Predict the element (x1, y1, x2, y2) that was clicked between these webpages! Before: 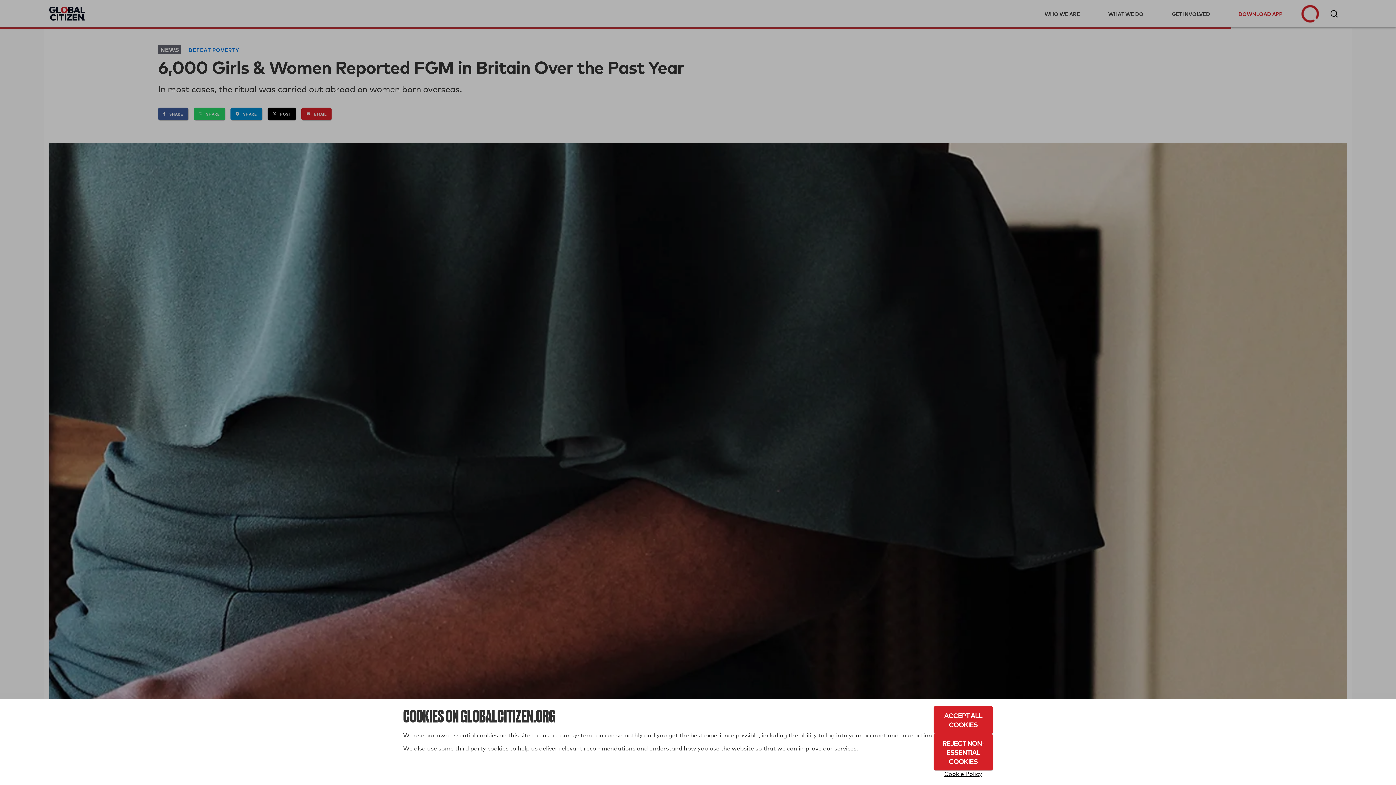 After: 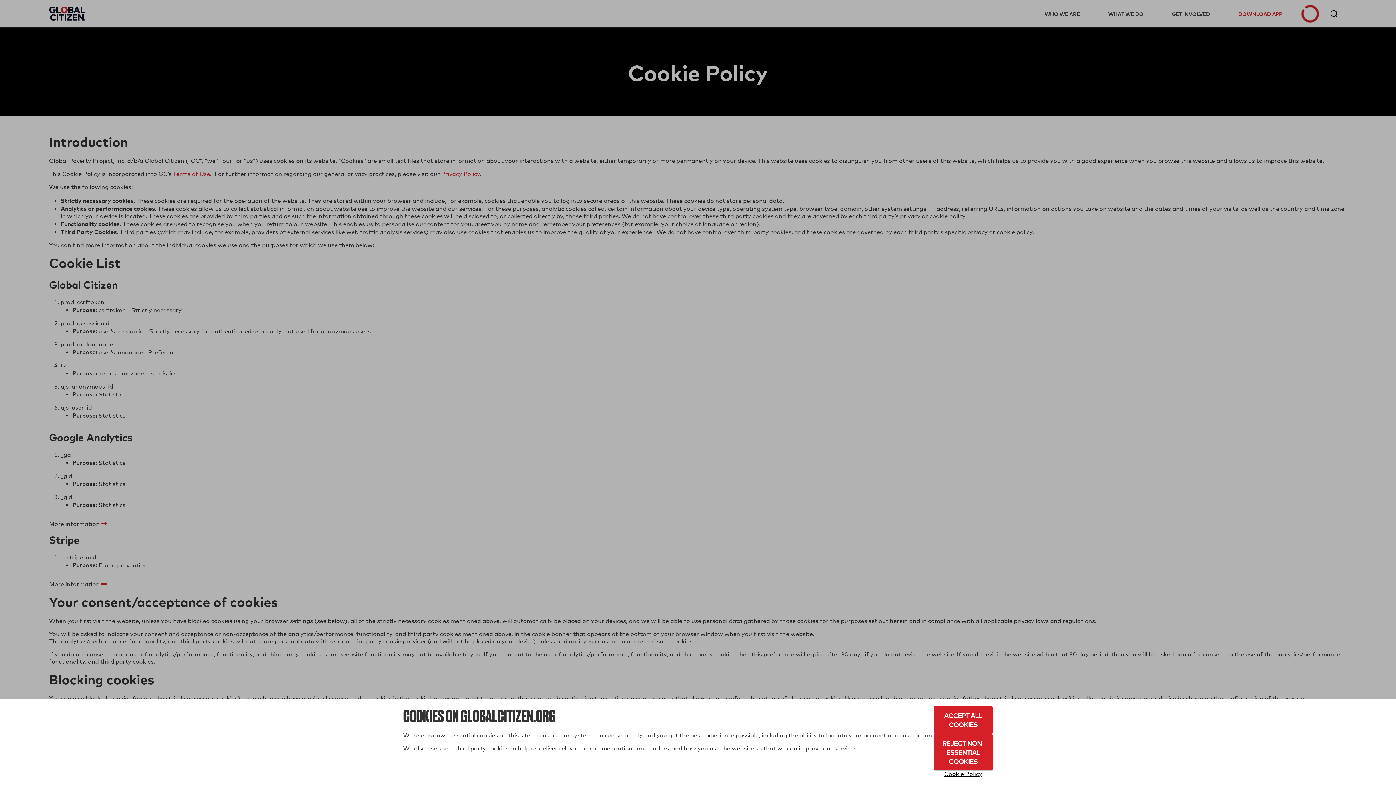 Action: bbox: (933, 770, 993, 778) label: Cookie Policy